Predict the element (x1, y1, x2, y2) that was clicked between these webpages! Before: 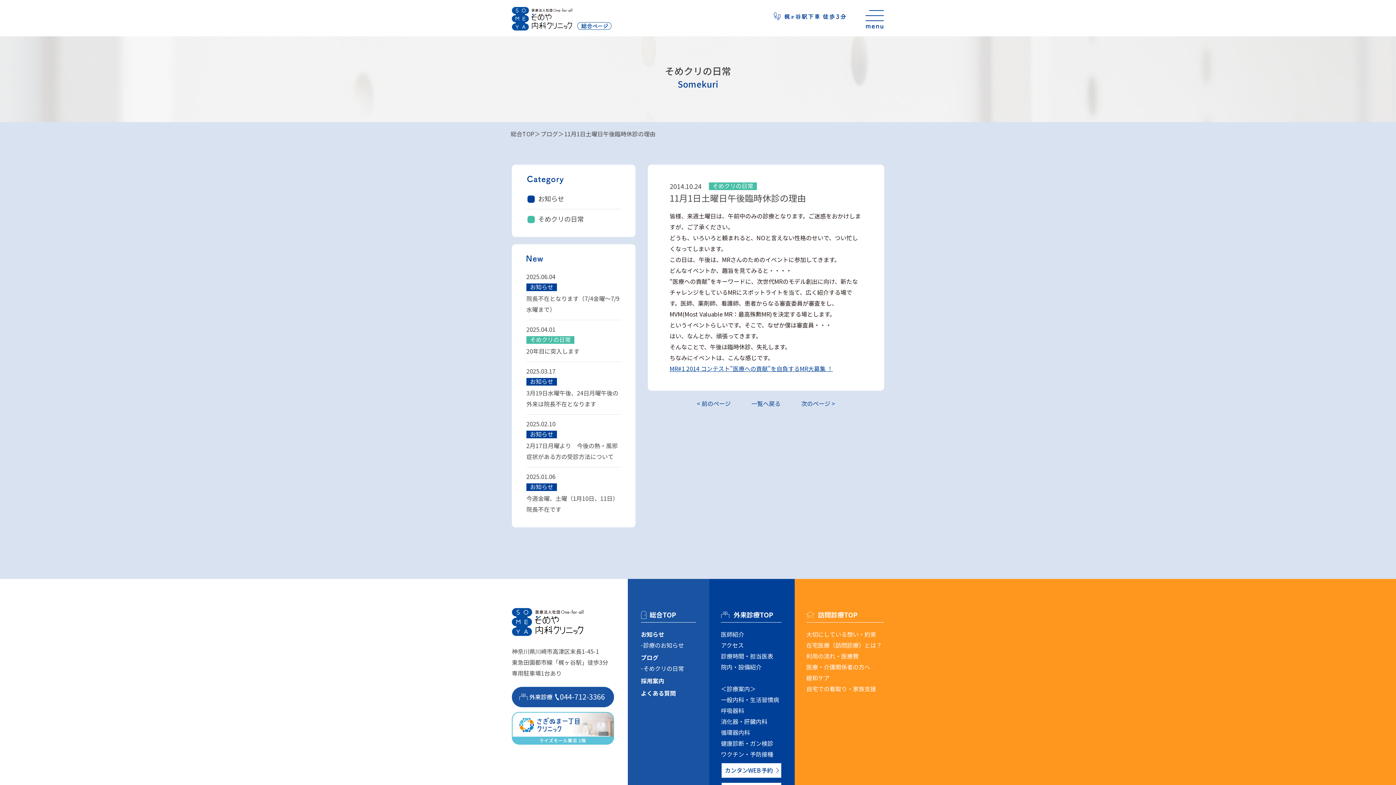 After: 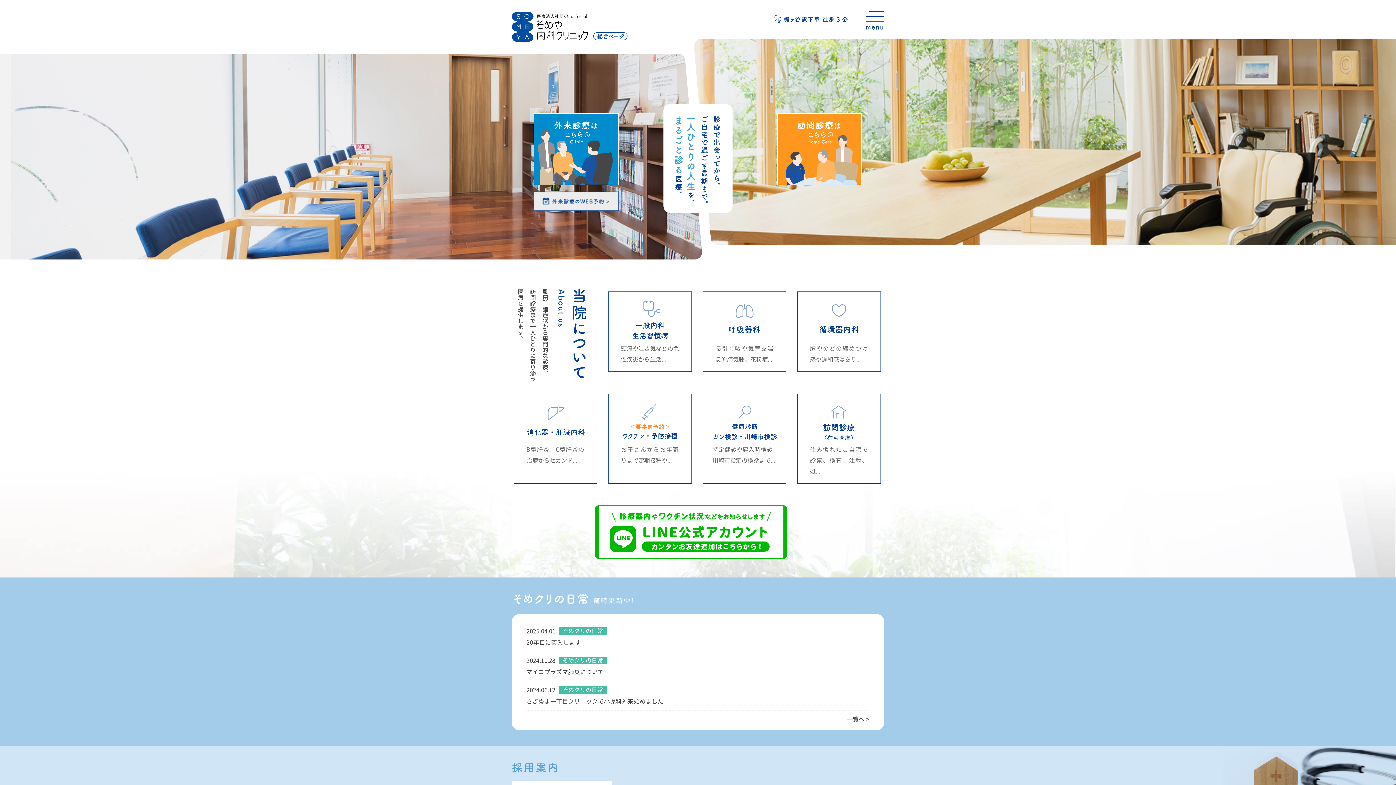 Action: bbox: (512, 608, 583, 636)